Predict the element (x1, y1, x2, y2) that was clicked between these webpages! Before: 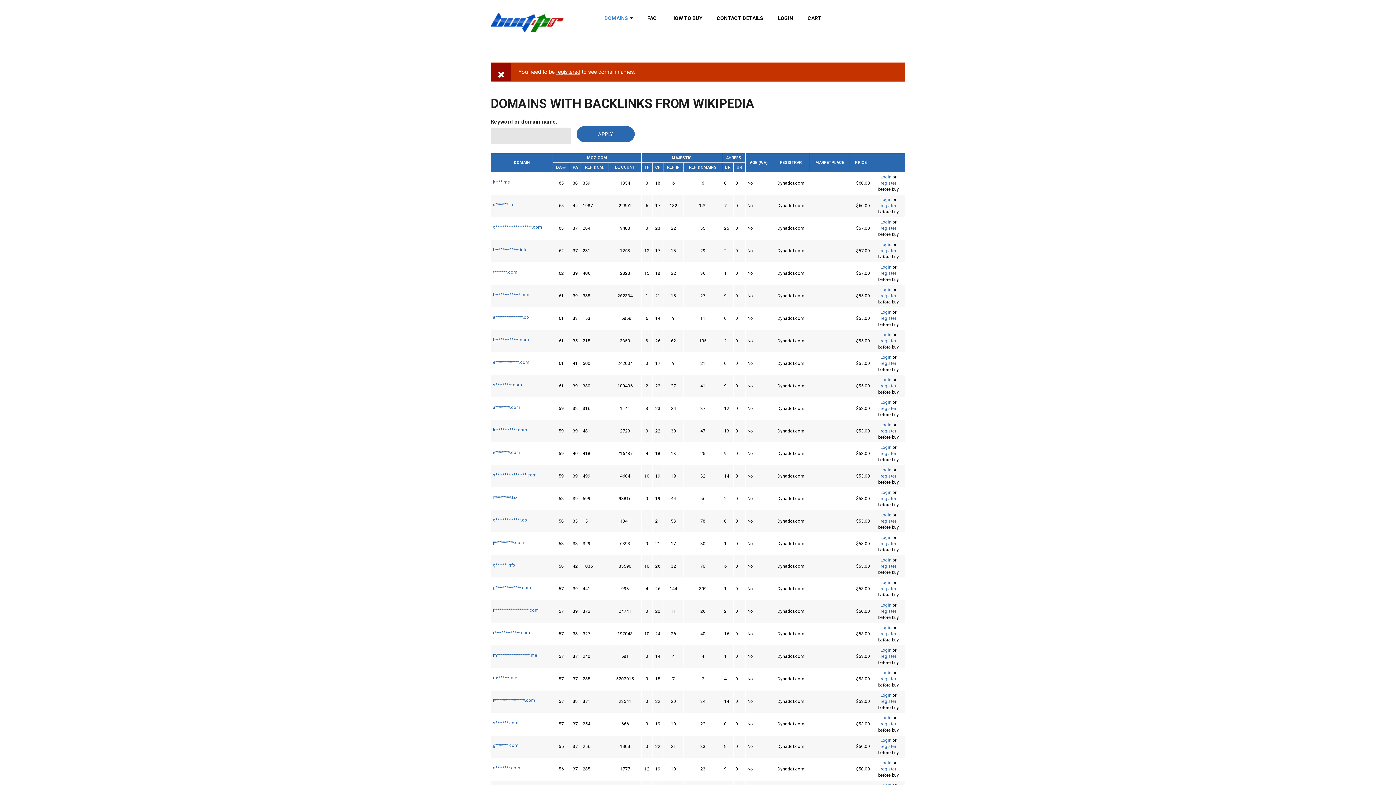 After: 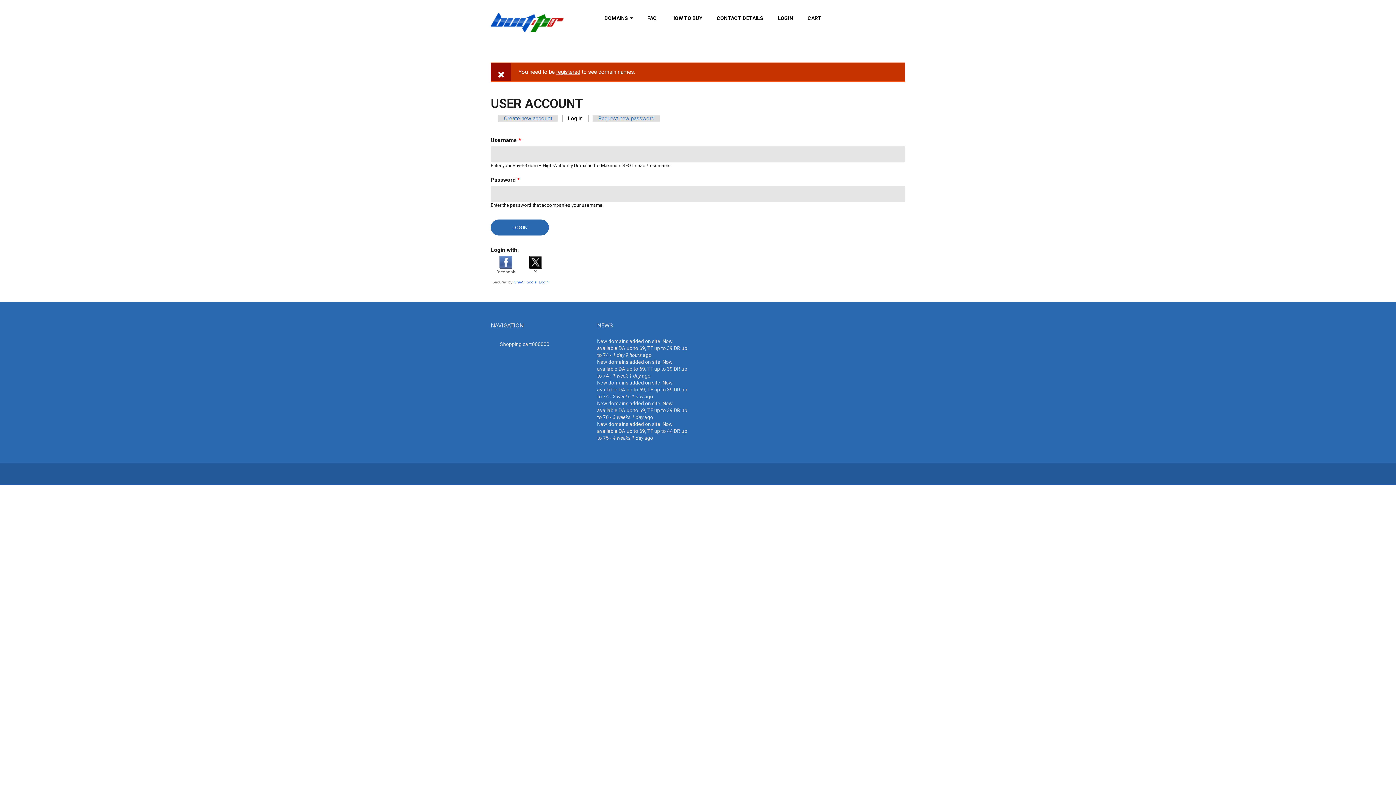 Action: bbox: (880, 512, 891, 517) label: Login